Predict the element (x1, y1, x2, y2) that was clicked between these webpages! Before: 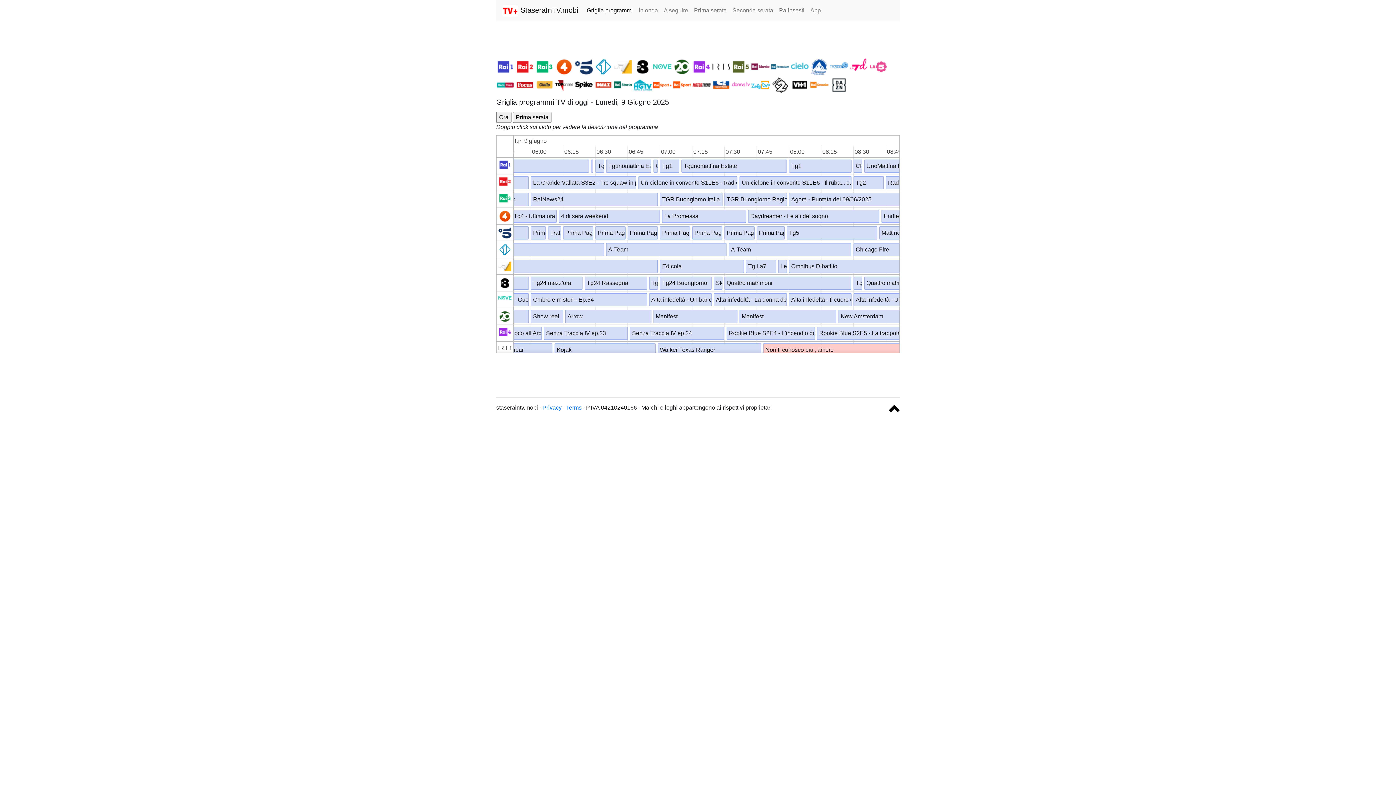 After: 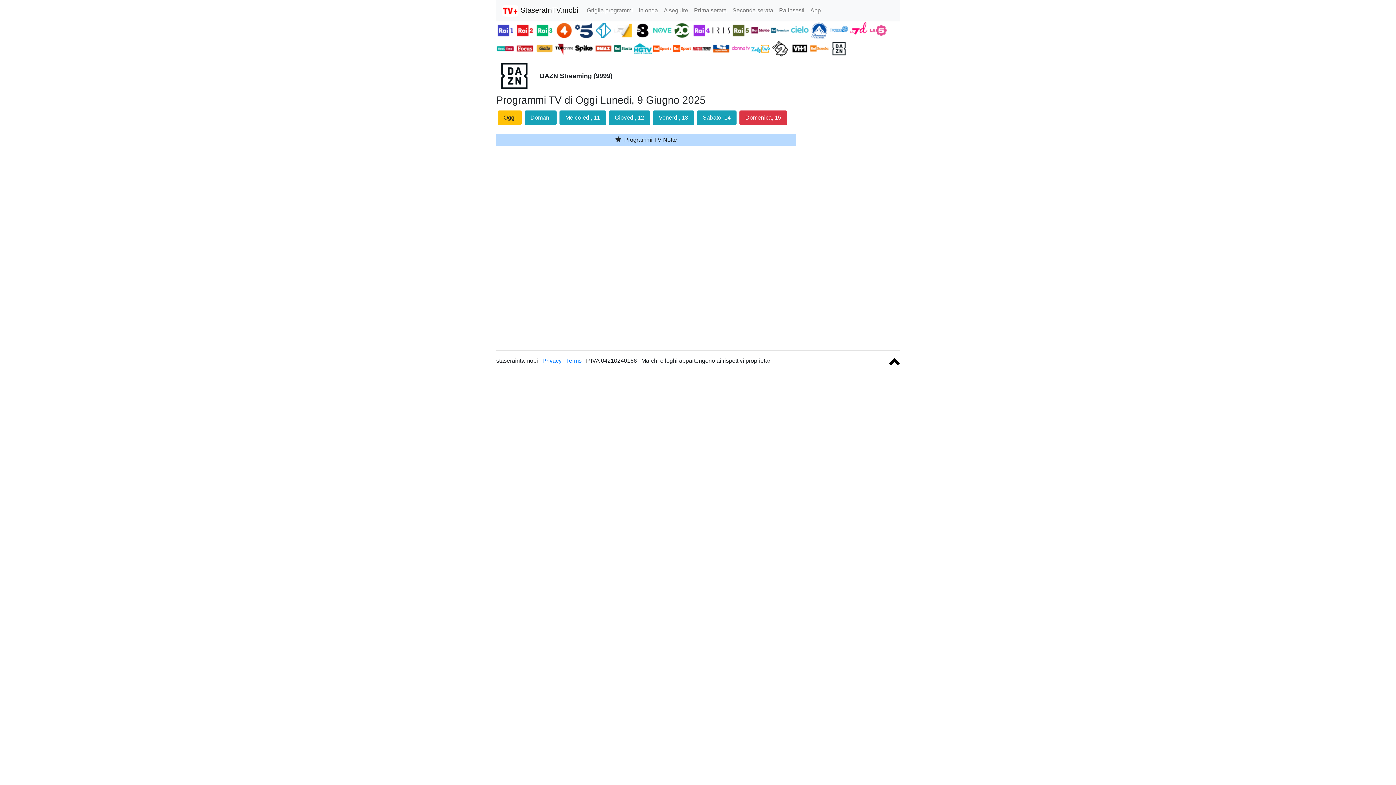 Action: bbox: (830, 81, 848, 87)